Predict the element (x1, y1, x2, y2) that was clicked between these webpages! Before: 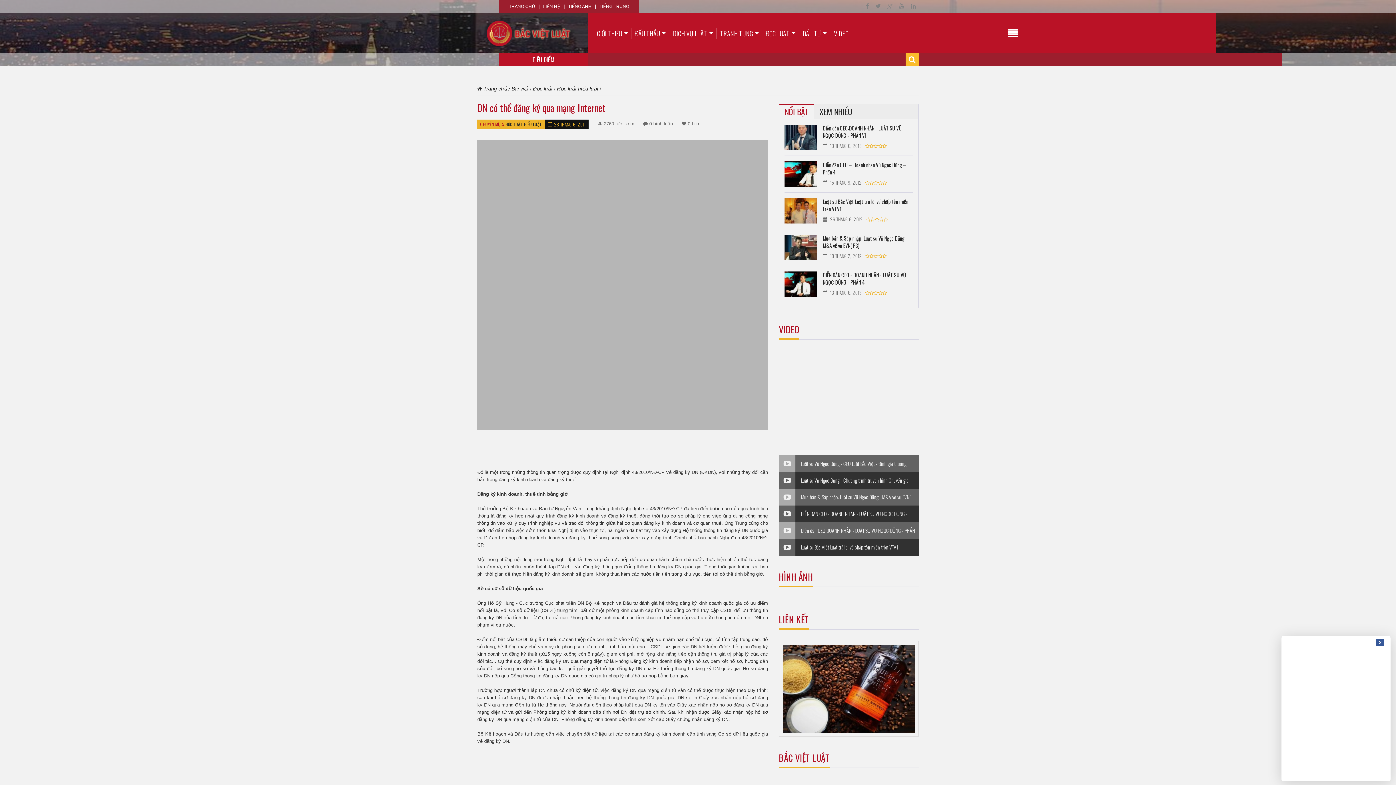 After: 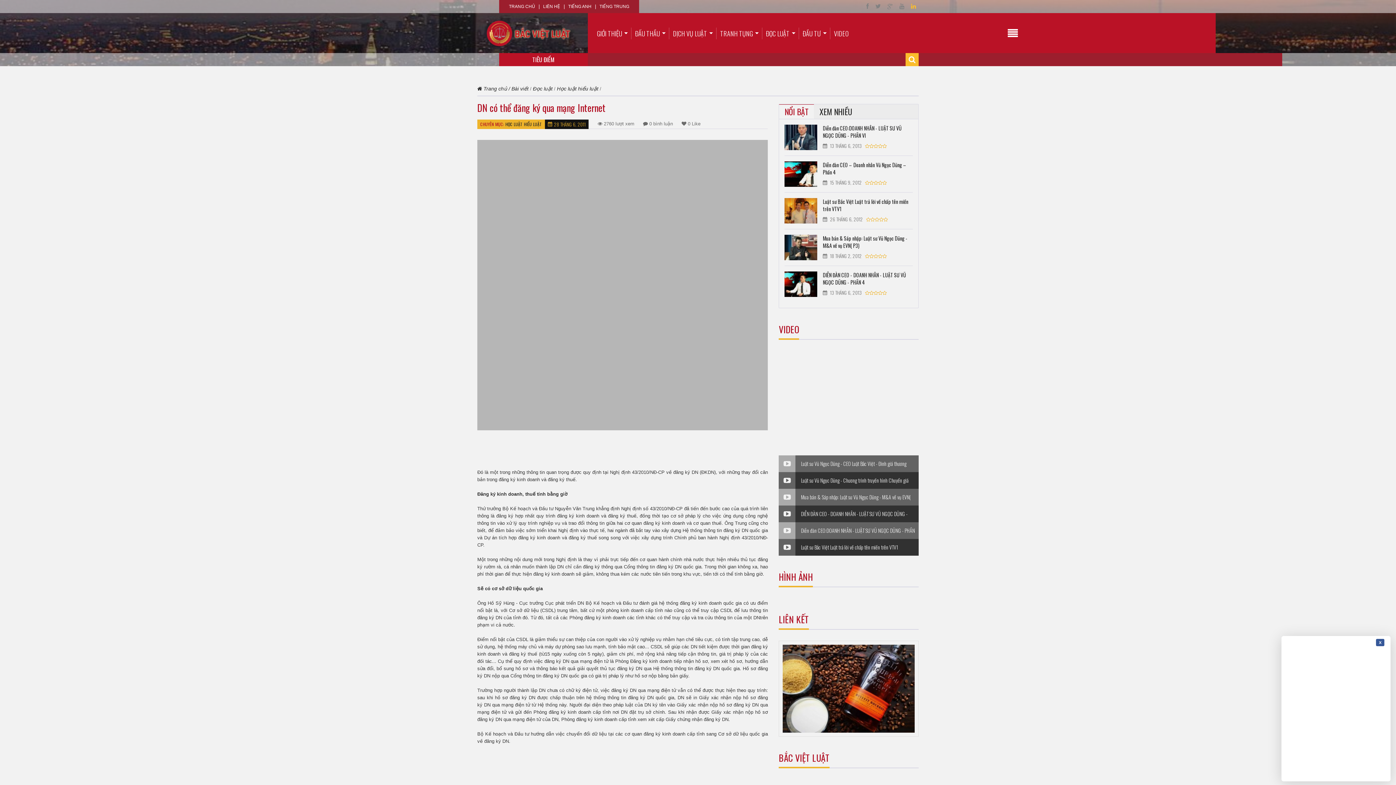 Action: bbox: (908, 0, 918, 13)